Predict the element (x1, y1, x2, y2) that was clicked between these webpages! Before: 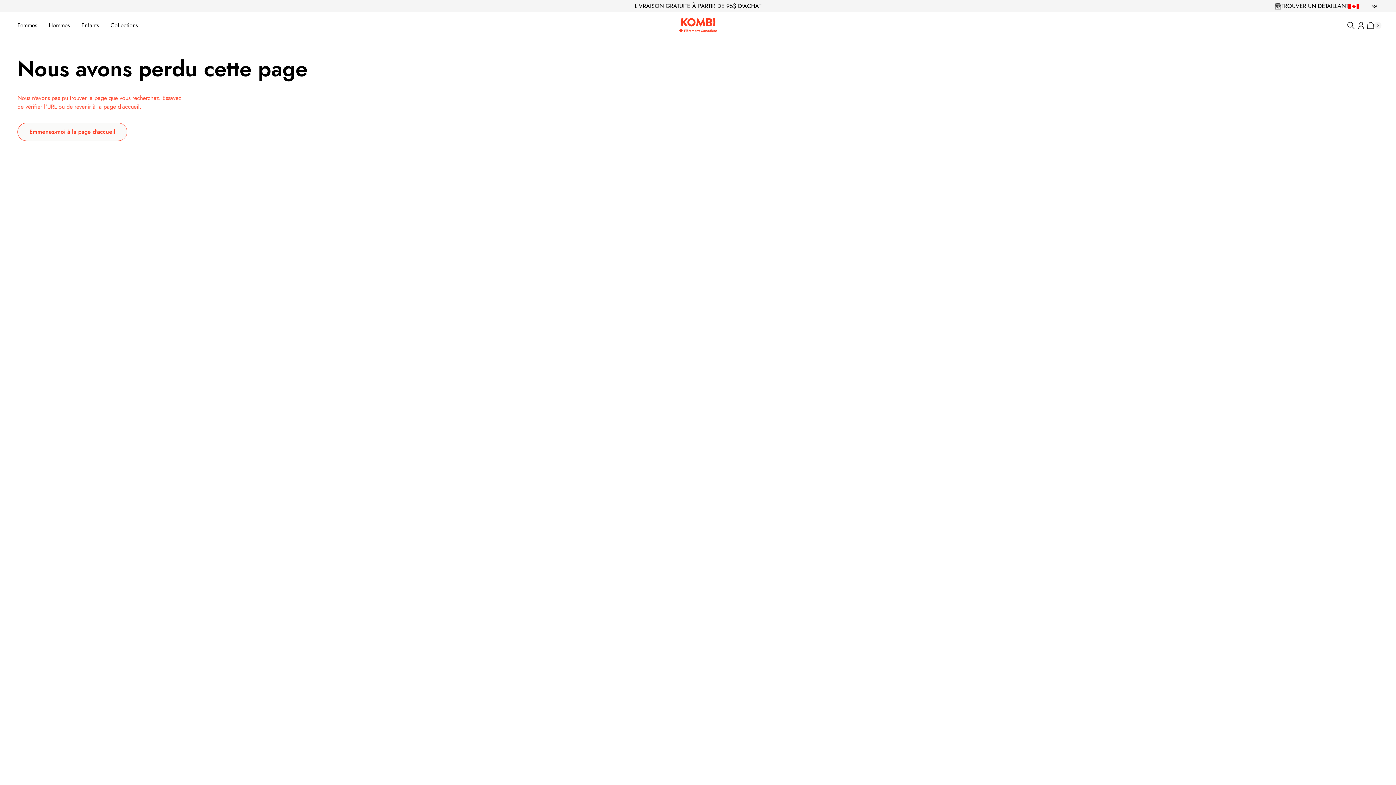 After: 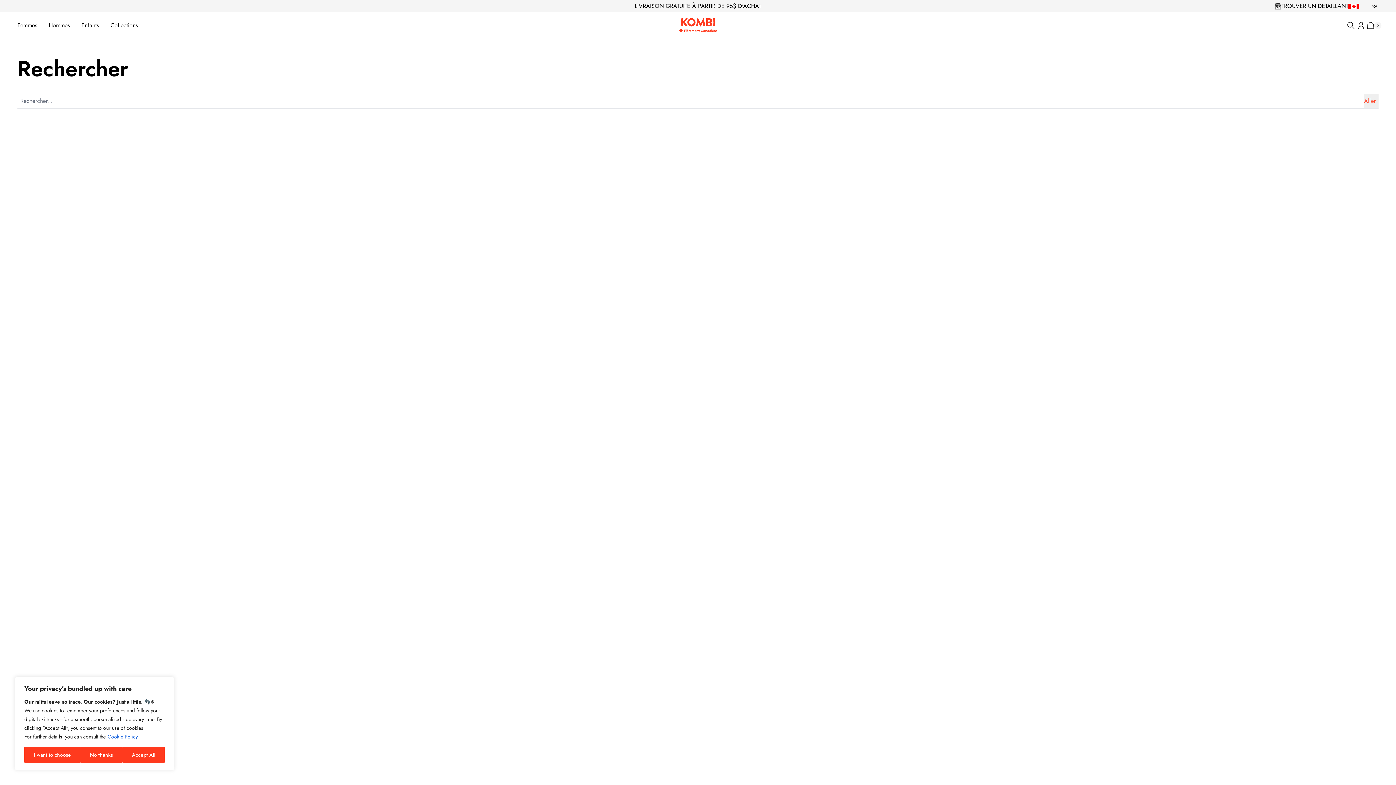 Action: label: Rechercher bbox: (1344, 19, 1355, 31)